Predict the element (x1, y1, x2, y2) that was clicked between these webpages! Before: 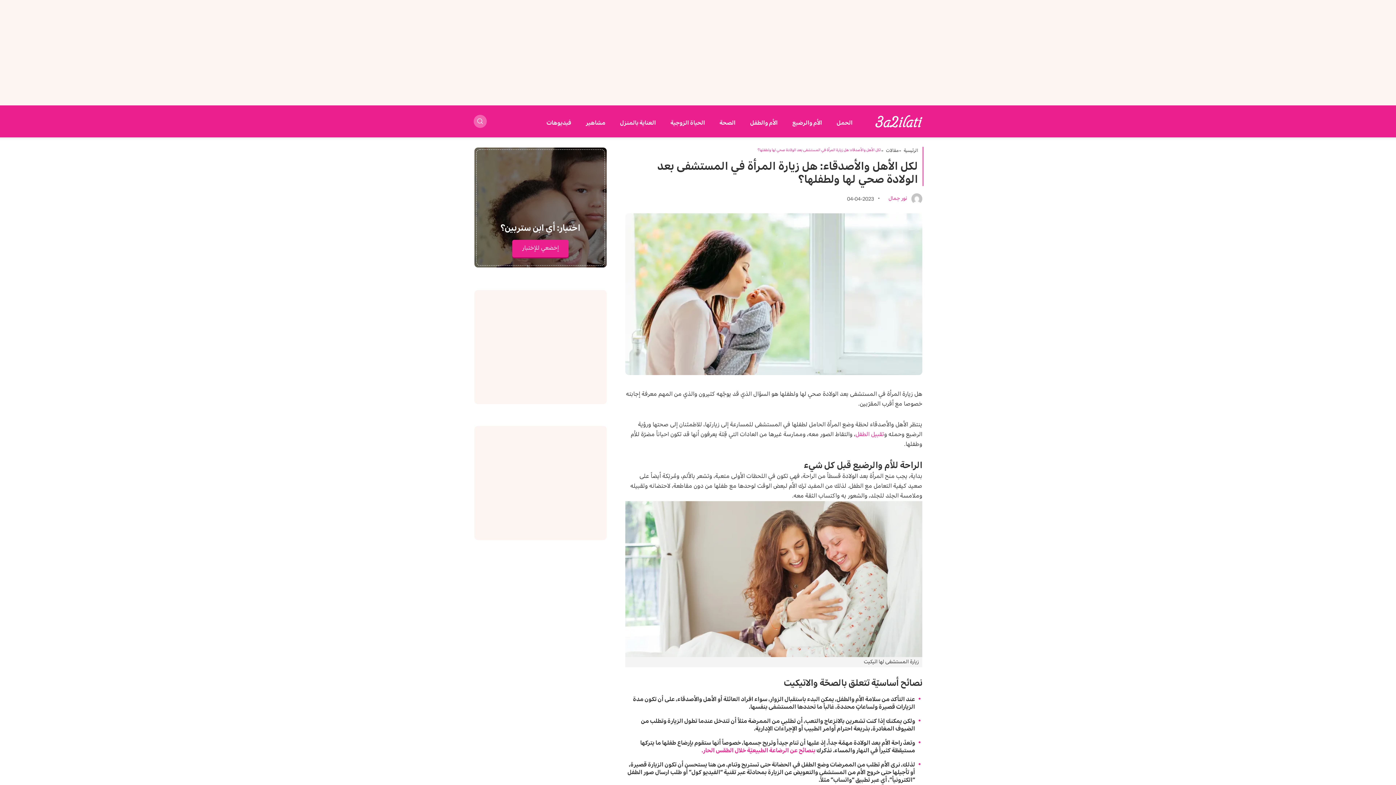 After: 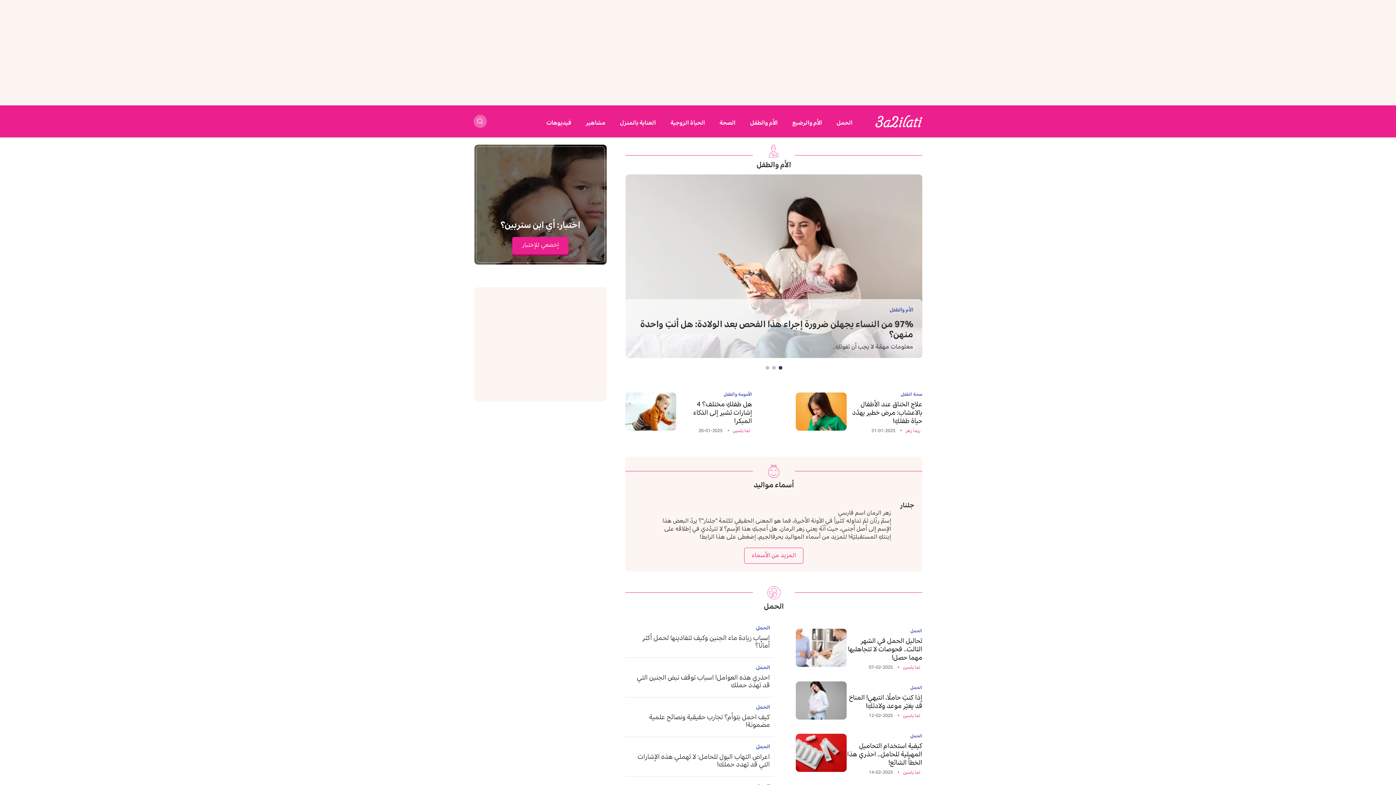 Action: label: الرئيسية bbox: (904, 148, 918, 153)